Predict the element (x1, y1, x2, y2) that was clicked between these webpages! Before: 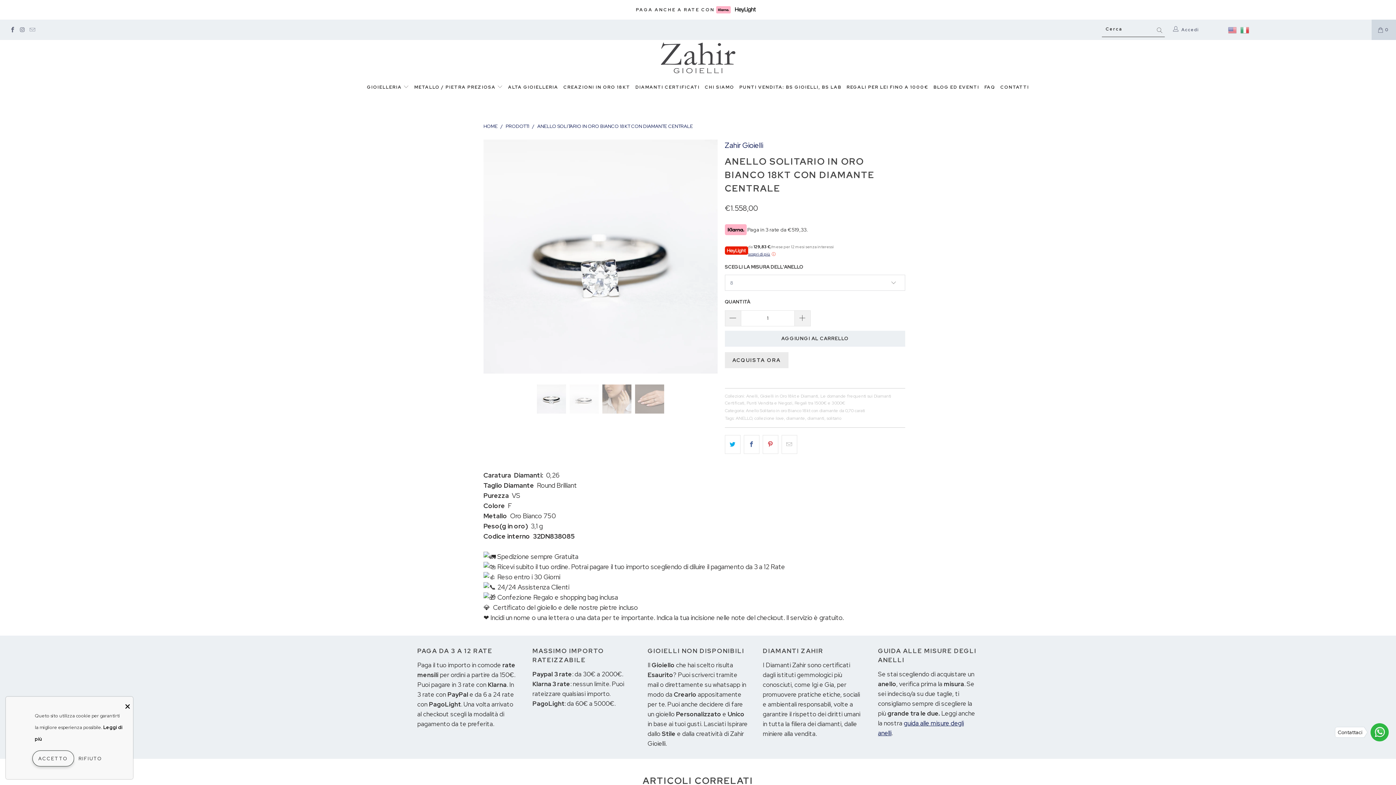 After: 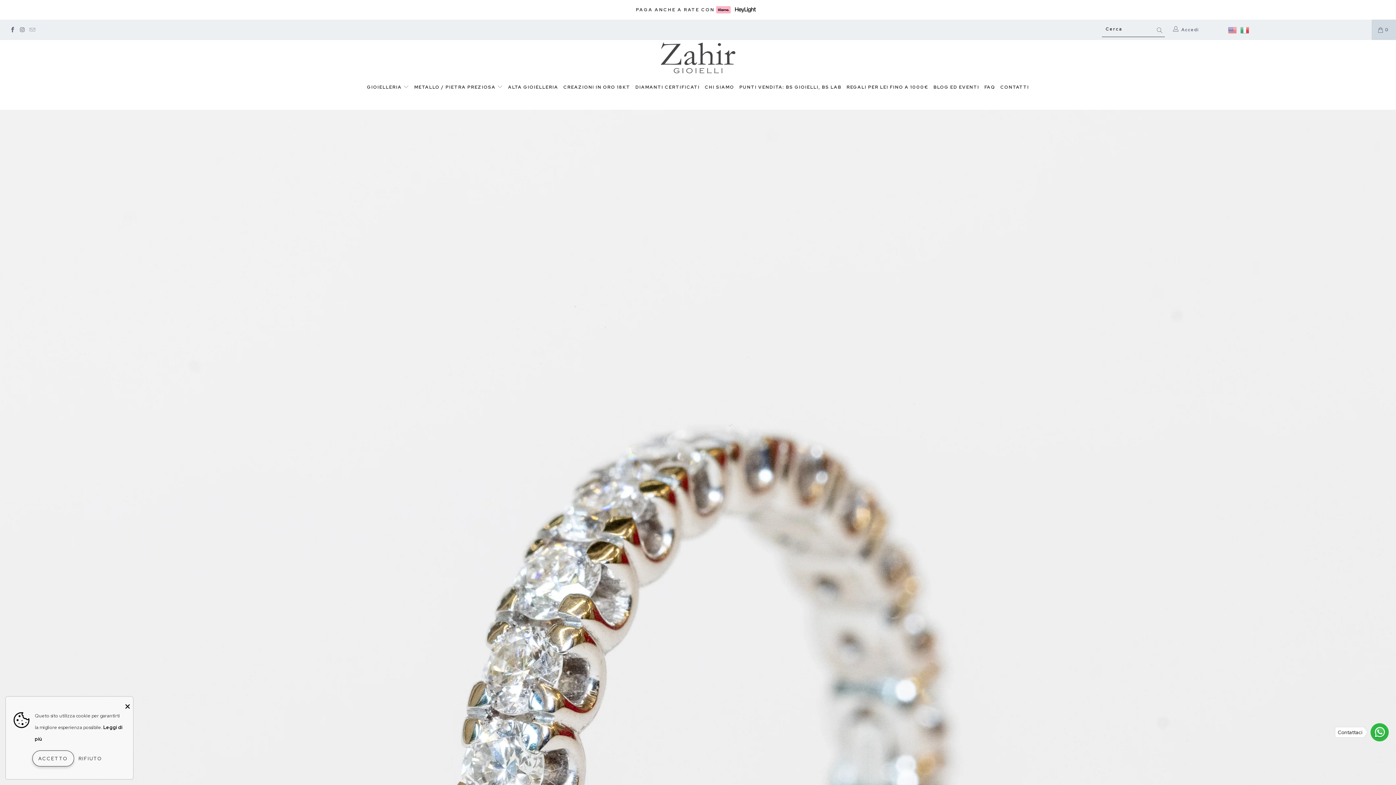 Action: label: HOME bbox: (483, 123, 497, 129)